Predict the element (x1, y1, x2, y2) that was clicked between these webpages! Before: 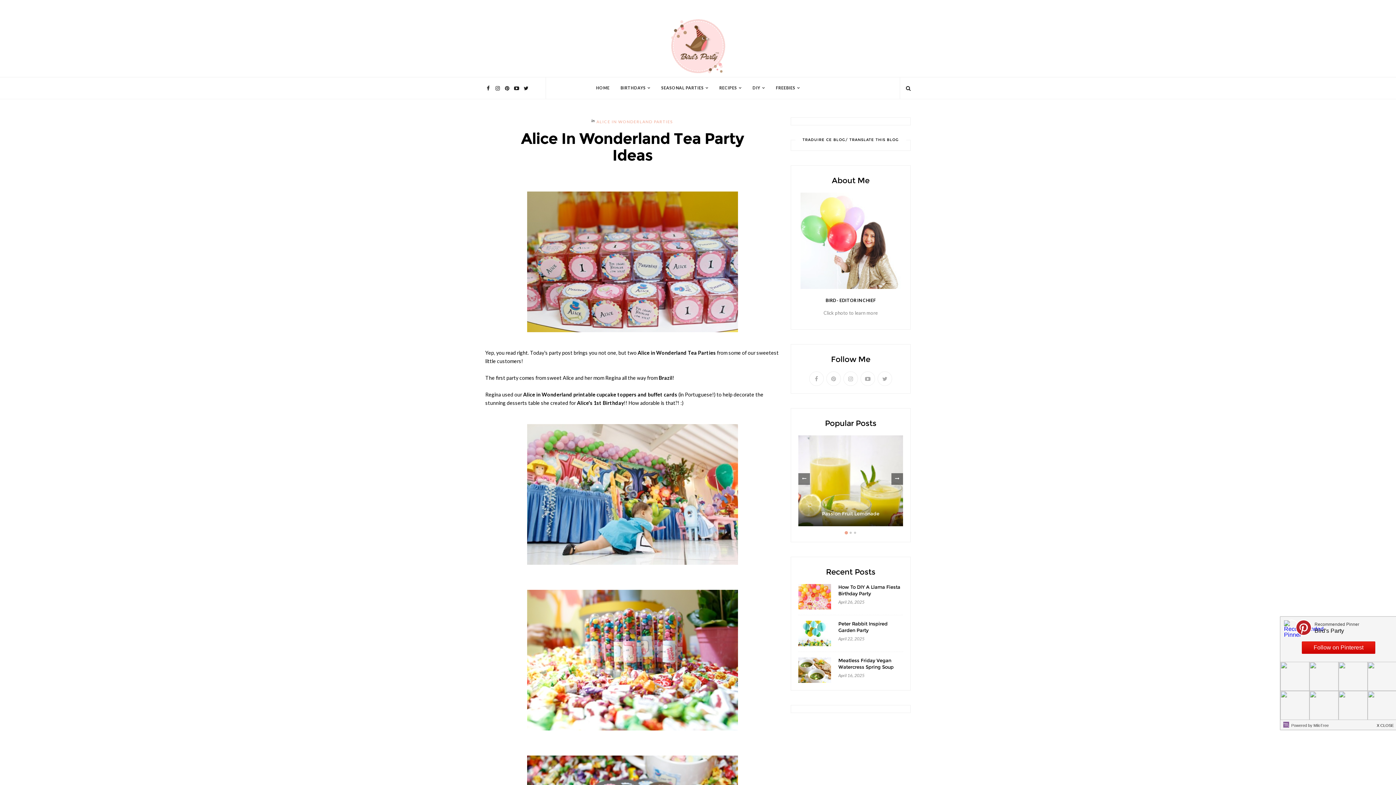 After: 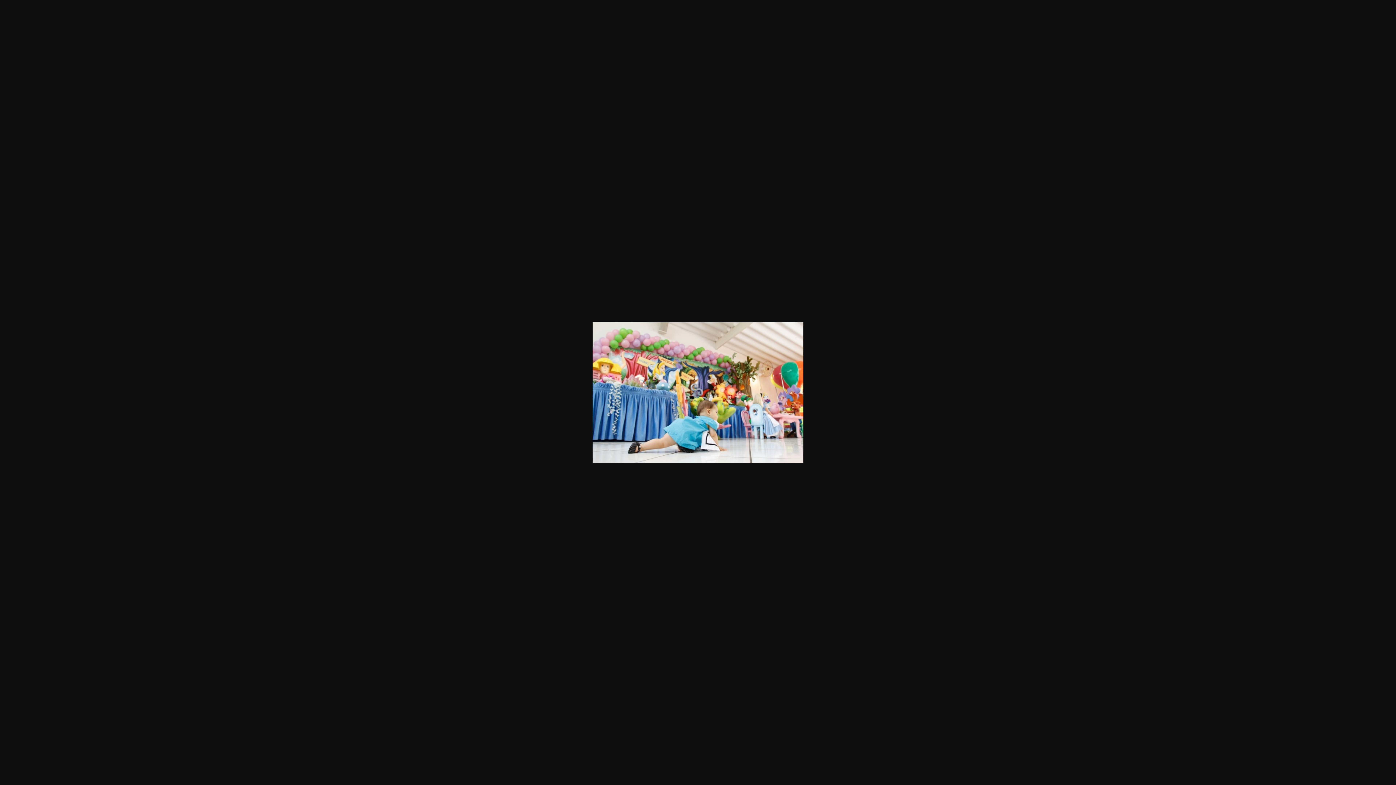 Action: bbox: (485, 424, 780, 565)